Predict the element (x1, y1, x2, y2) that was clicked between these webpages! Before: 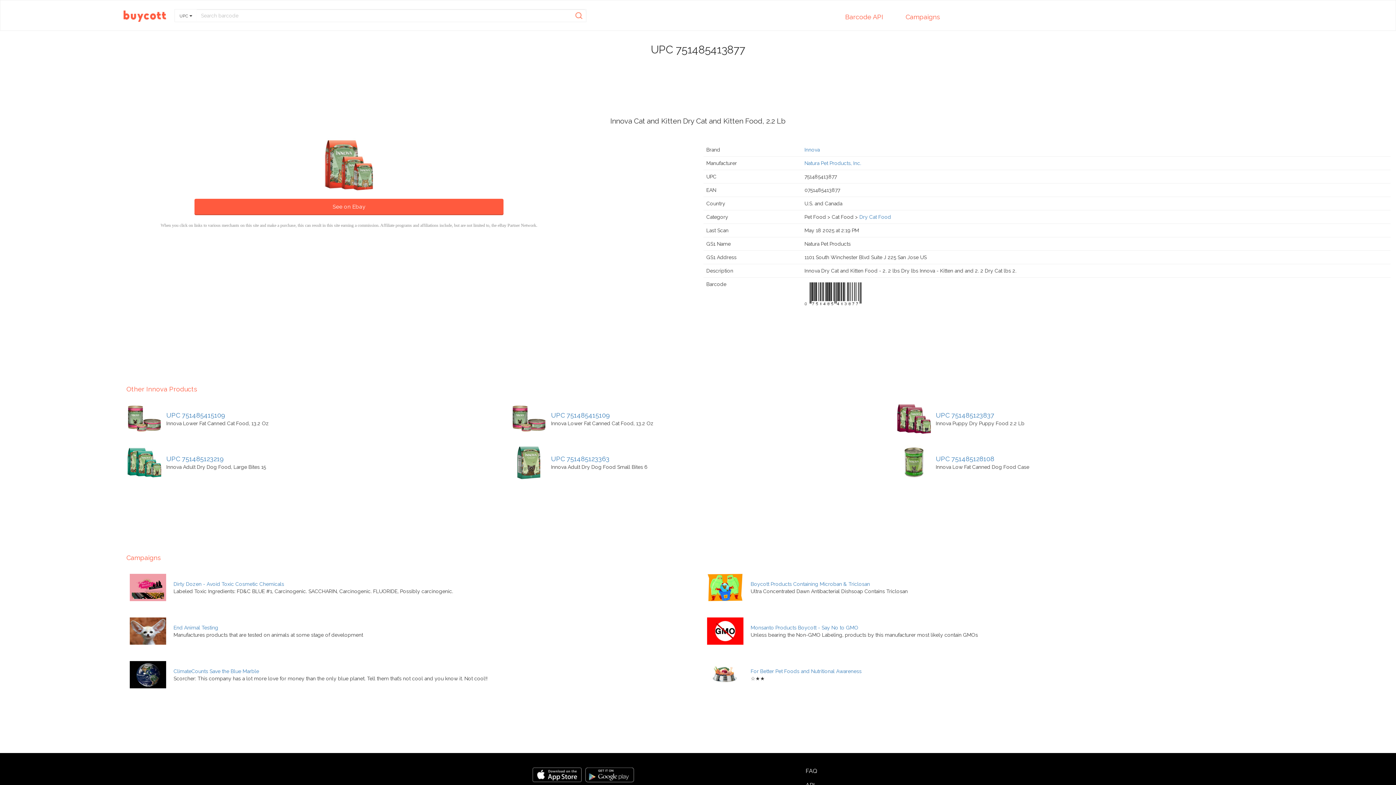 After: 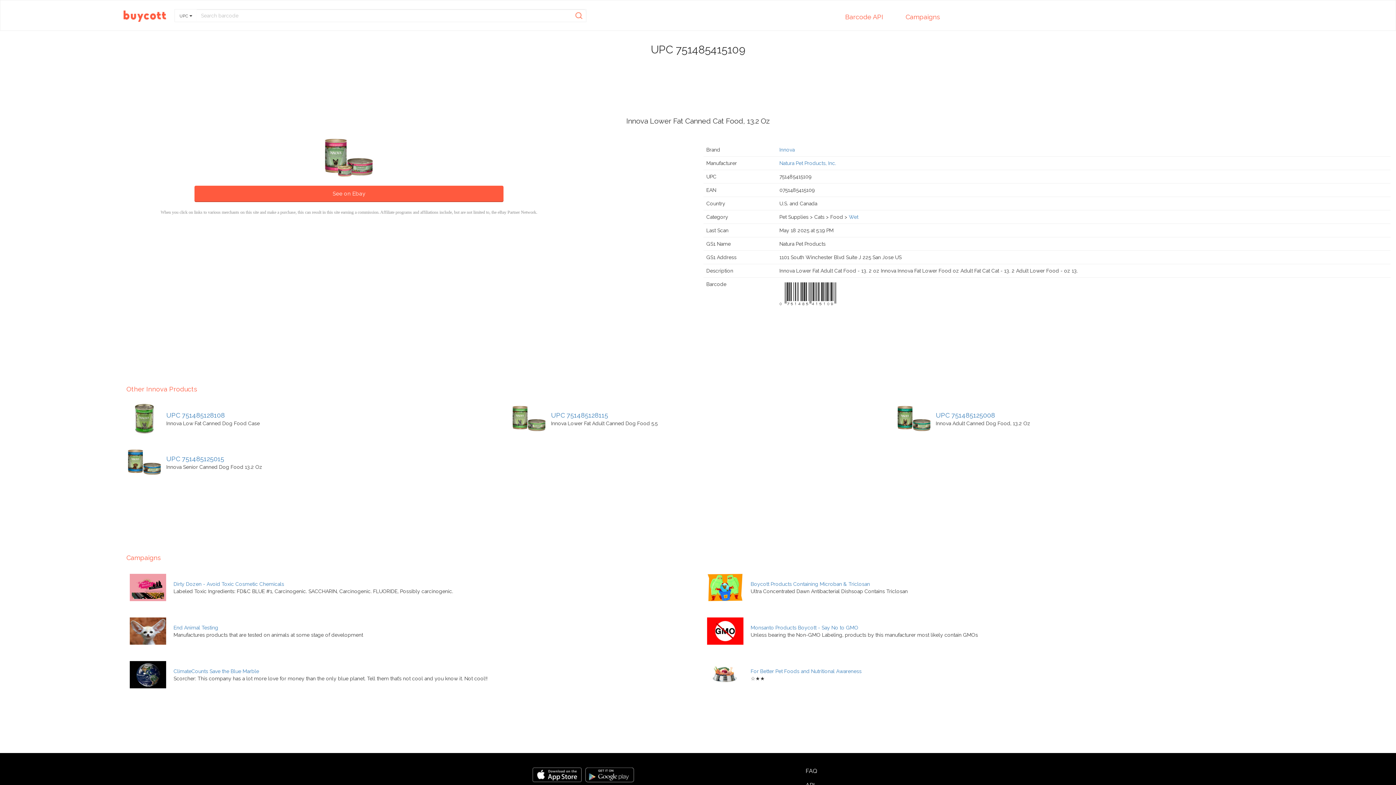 Action: label: UPC 751485415109 bbox: (166, 411, 225, 419)